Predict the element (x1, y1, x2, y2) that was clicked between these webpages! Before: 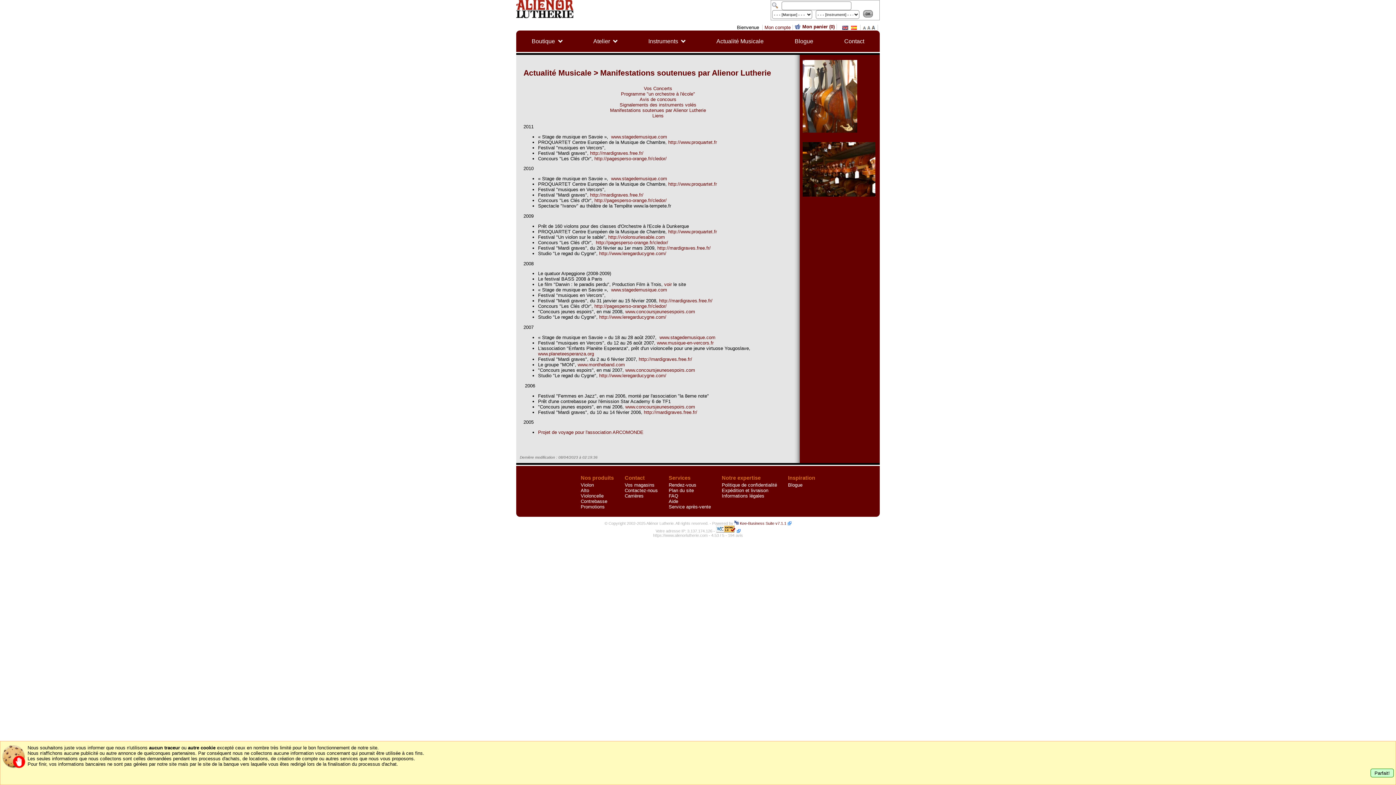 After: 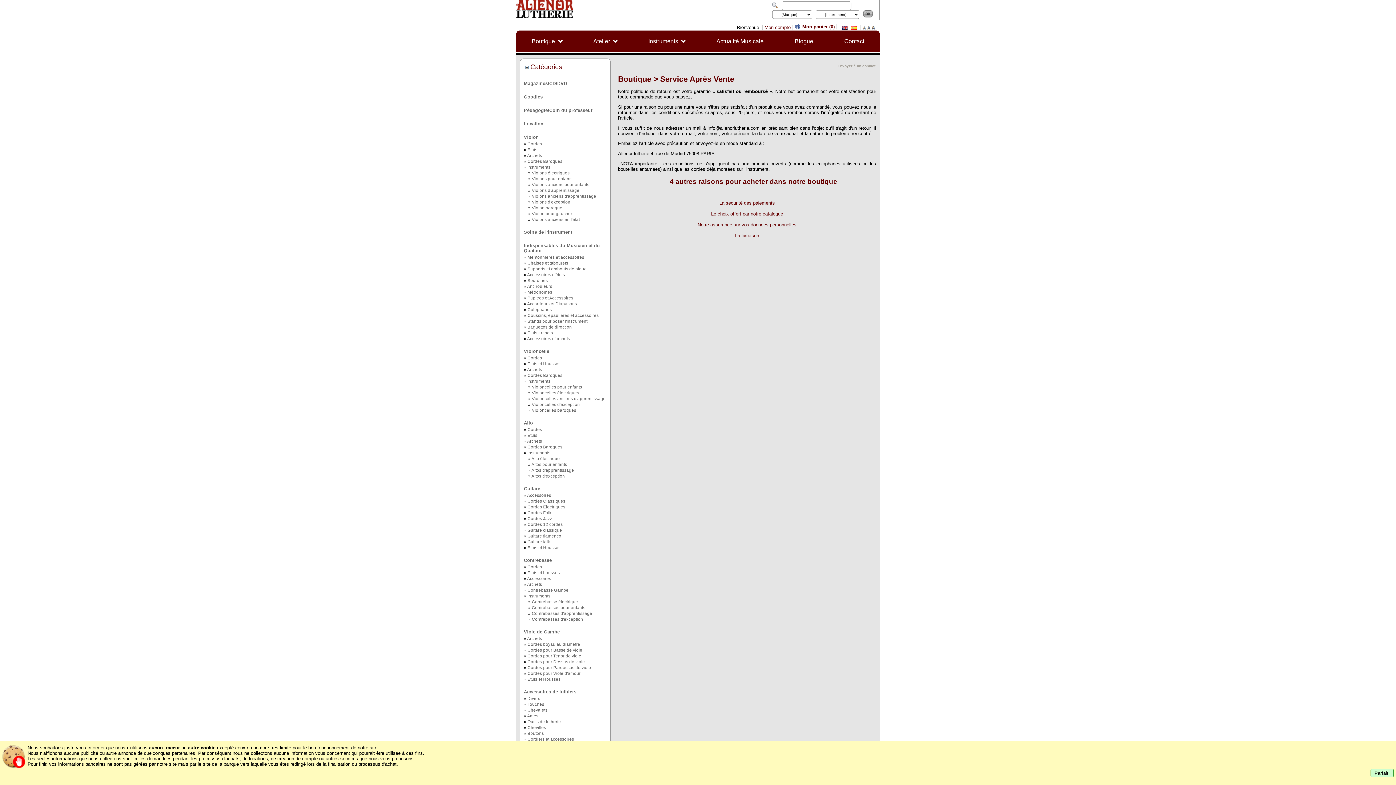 Action: label: Service après-vente bbox: (668, 504, 711, 509)